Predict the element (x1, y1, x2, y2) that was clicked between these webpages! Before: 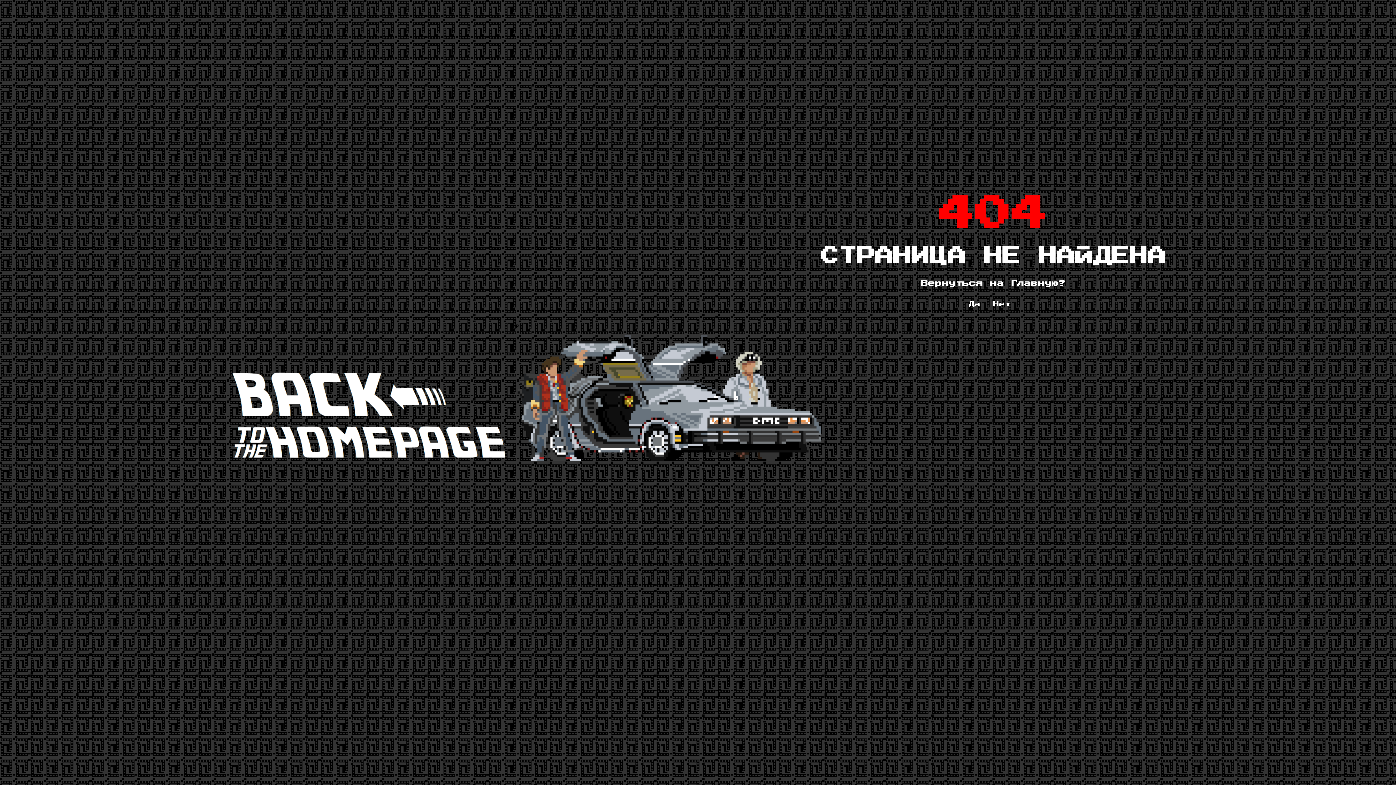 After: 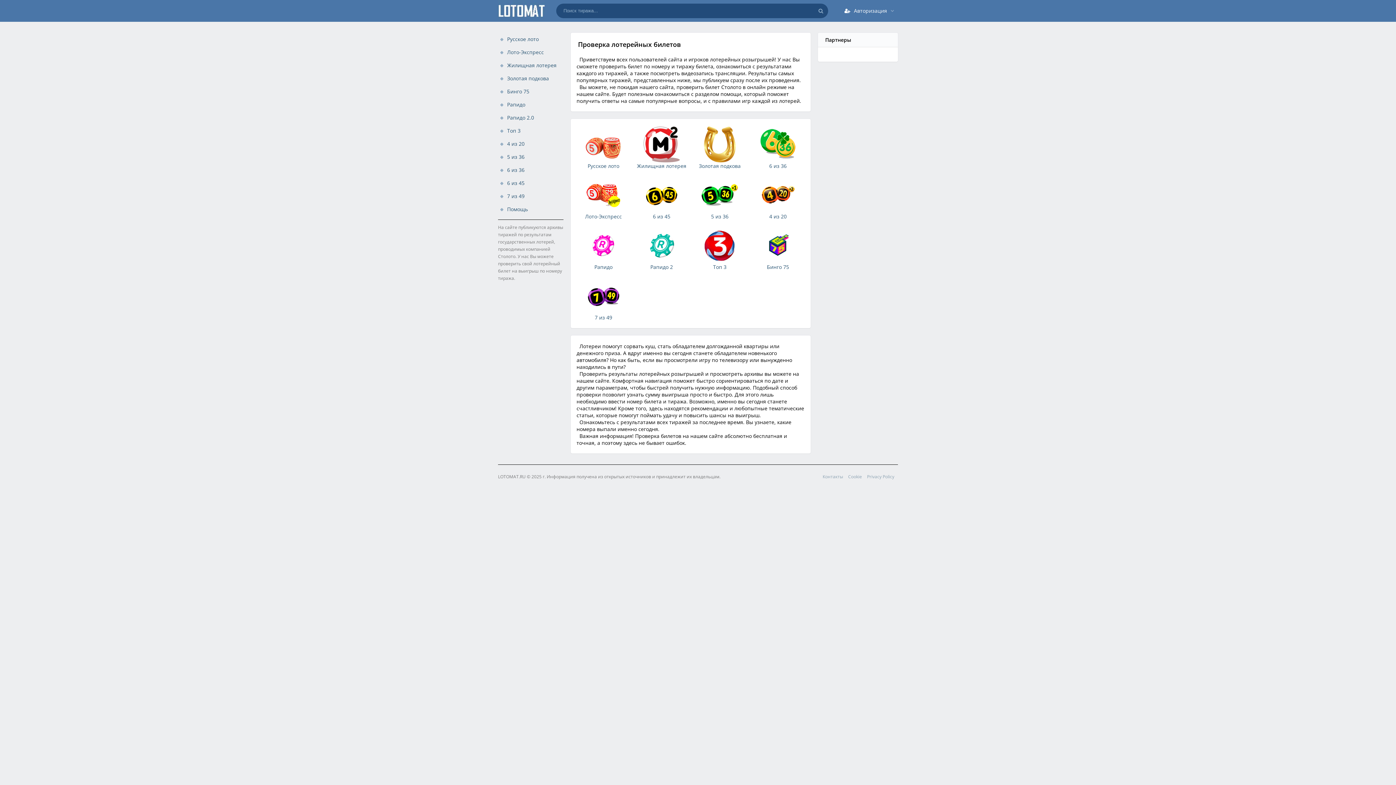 Action: bbox: (968, 301, 980, 307) label: Да